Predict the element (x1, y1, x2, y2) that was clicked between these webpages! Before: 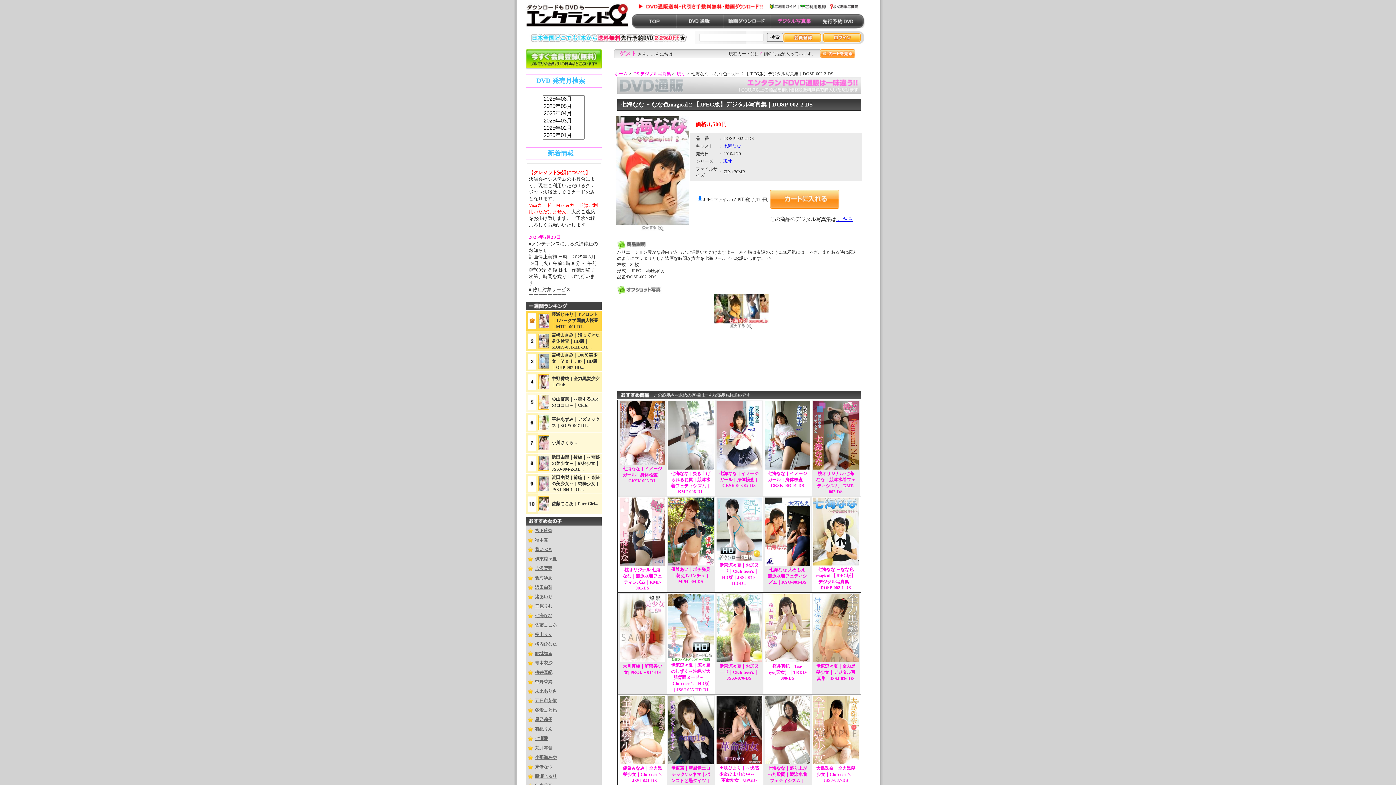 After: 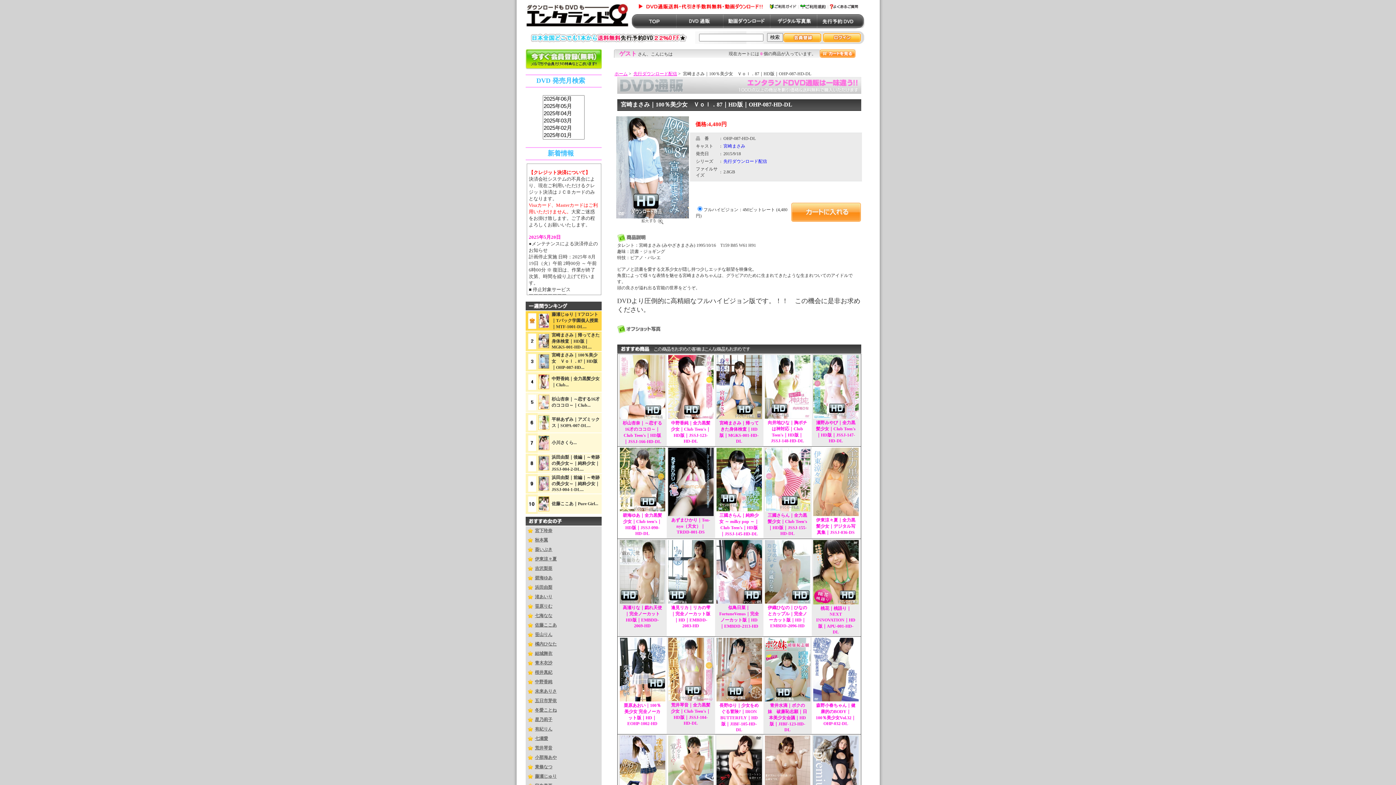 Action: bbox: (551, 352, 597, 370) label: 宮崎まさみ｜100％美少女　Ｖｏｌ．87｜HD版｜OHP-087-HD...